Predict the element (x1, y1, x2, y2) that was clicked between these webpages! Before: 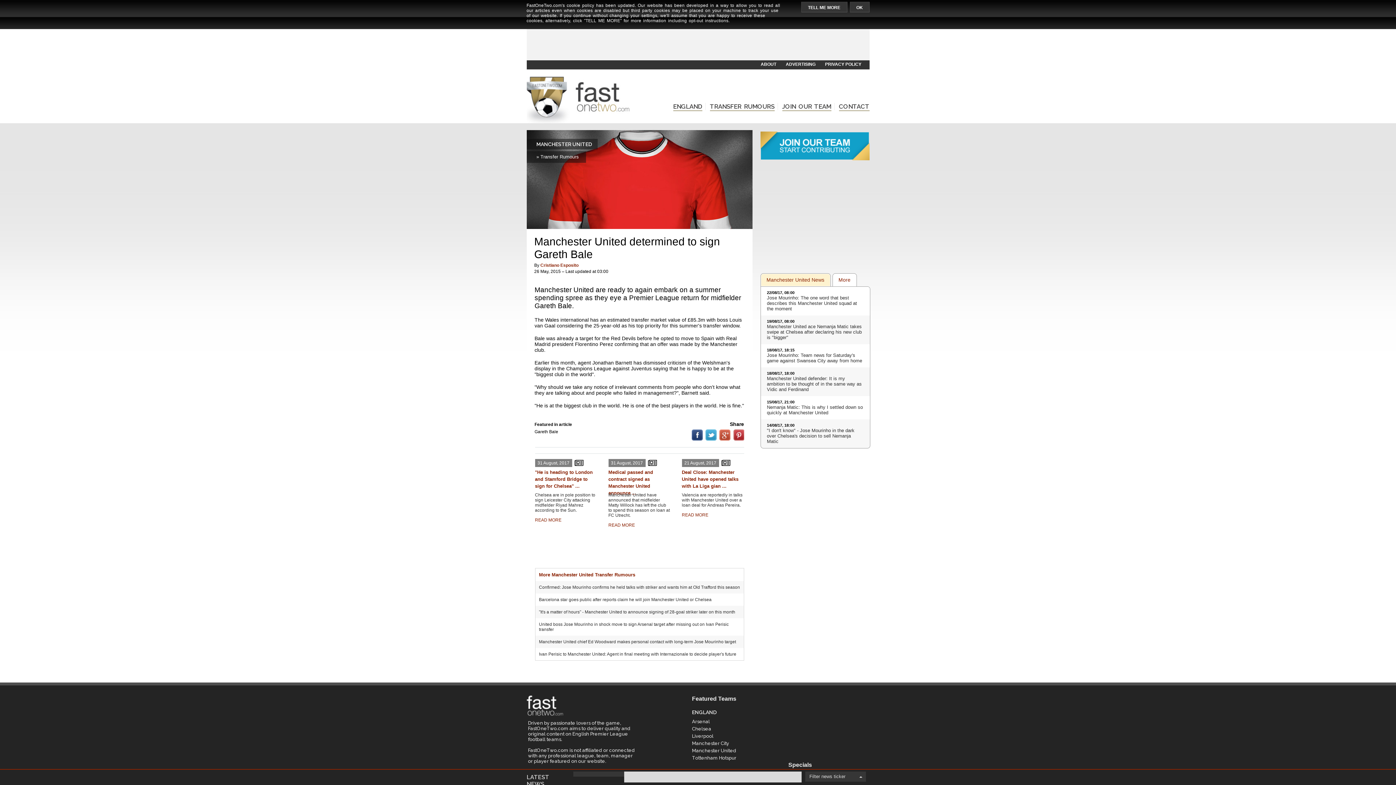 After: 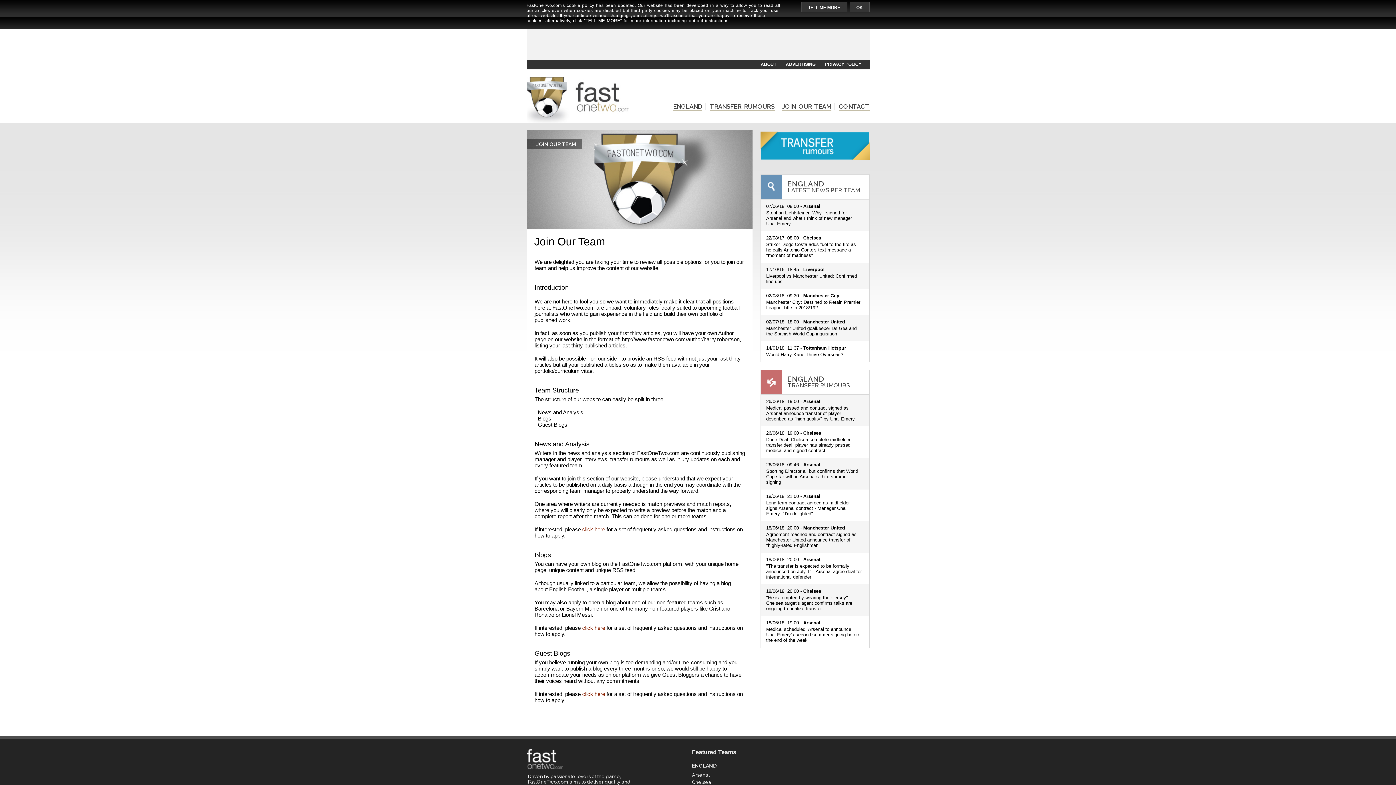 Action: bbox: (782, 102, 831, 111) label: JOIN OUR TEAM